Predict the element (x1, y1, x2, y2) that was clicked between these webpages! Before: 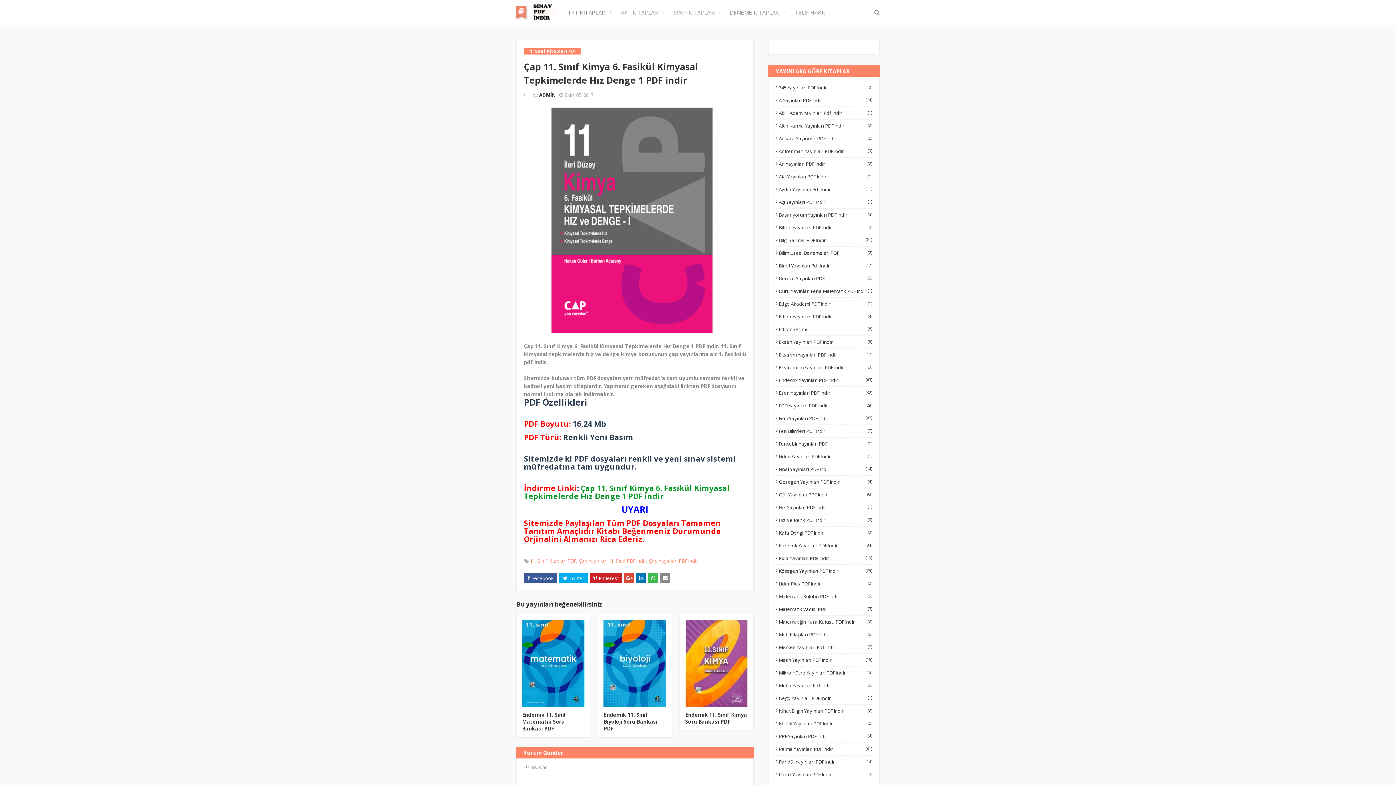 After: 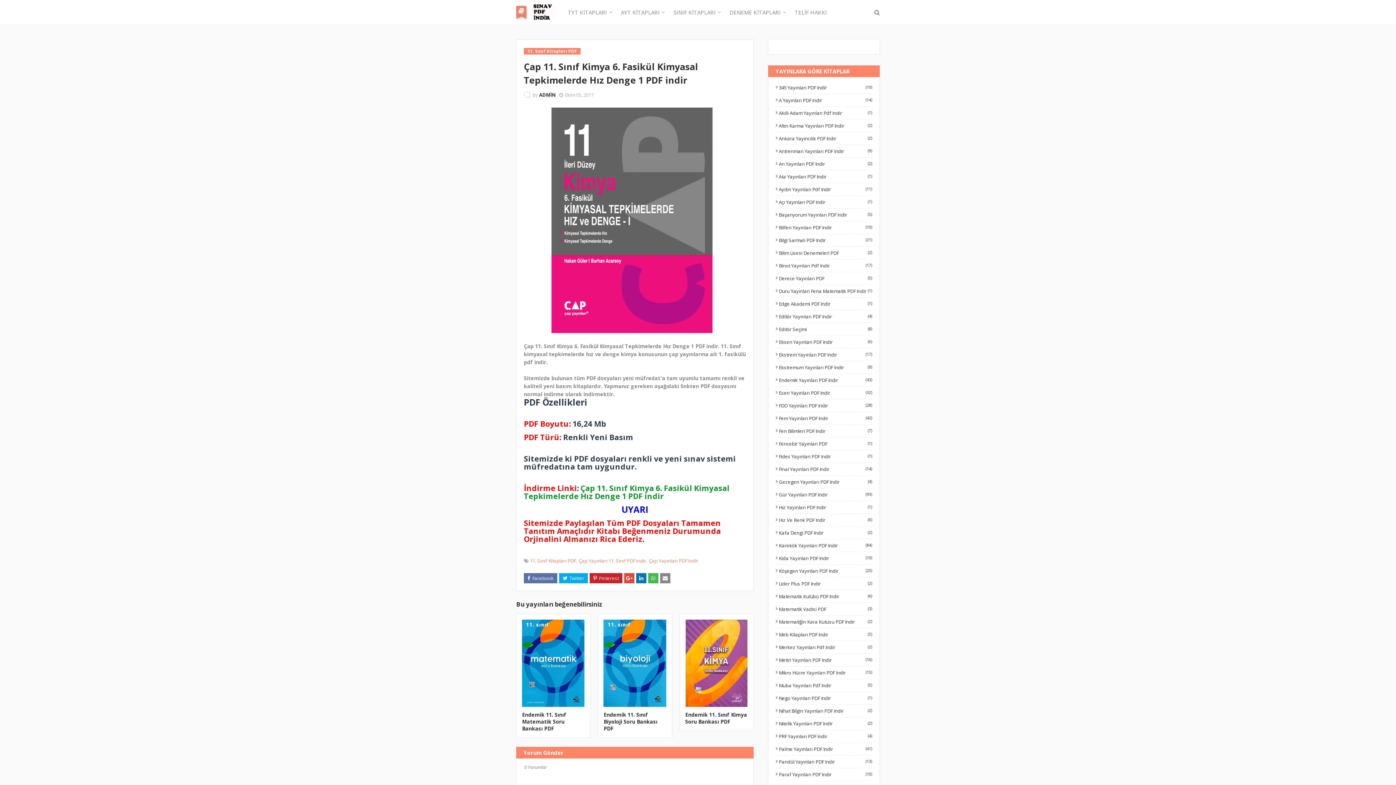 Action: bbox: (524, 573, 557, 583)